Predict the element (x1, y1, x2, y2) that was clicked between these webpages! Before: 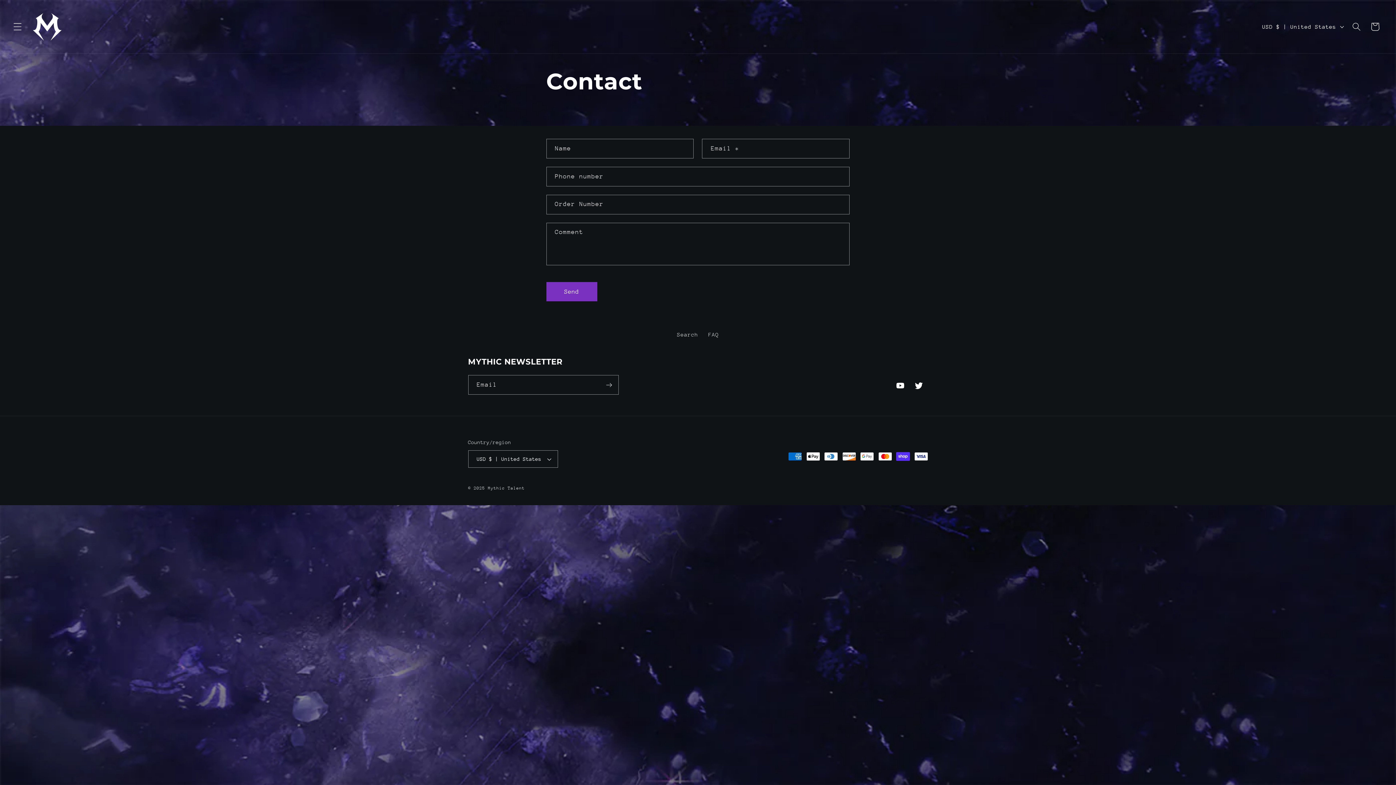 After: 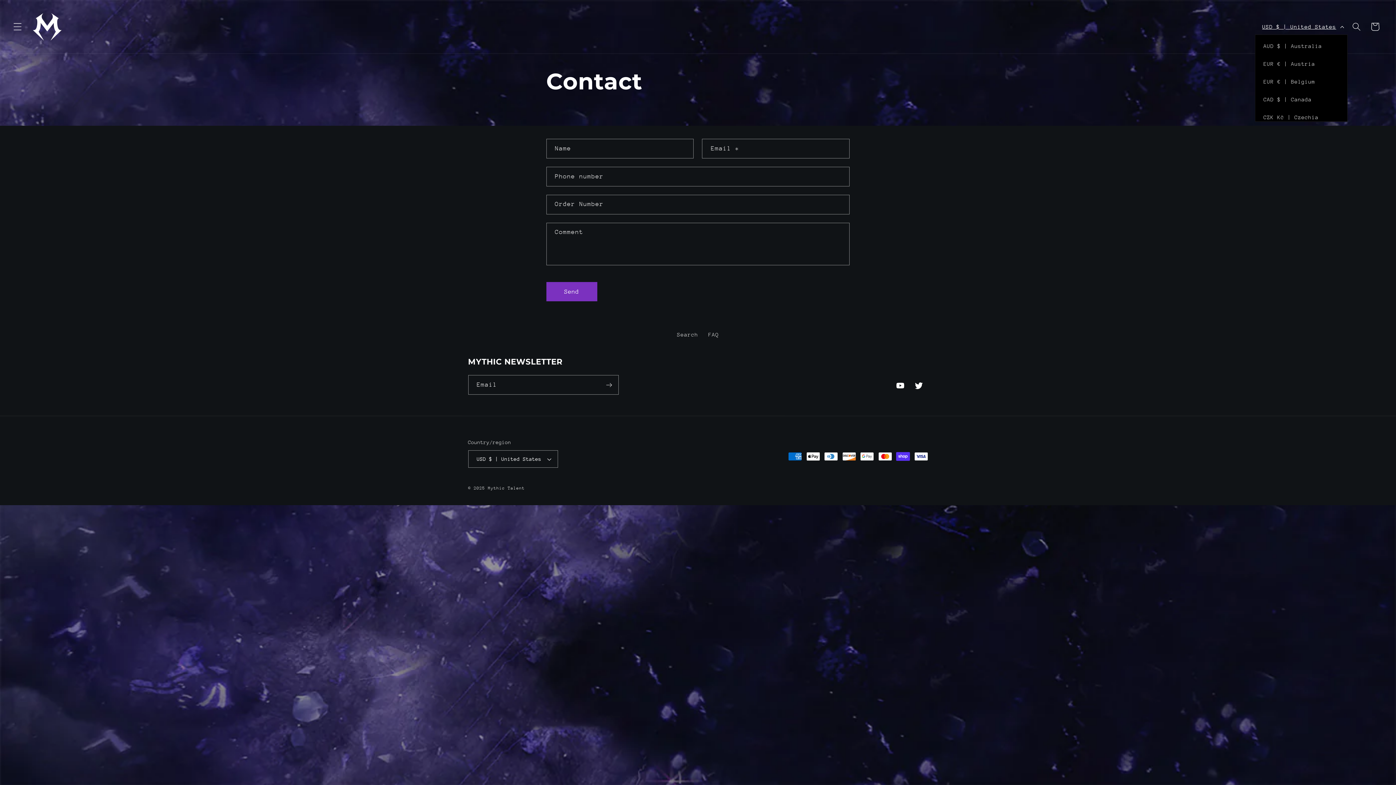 Action: label: USD $ | United States bbox: (1257, 18, 1347, 34)